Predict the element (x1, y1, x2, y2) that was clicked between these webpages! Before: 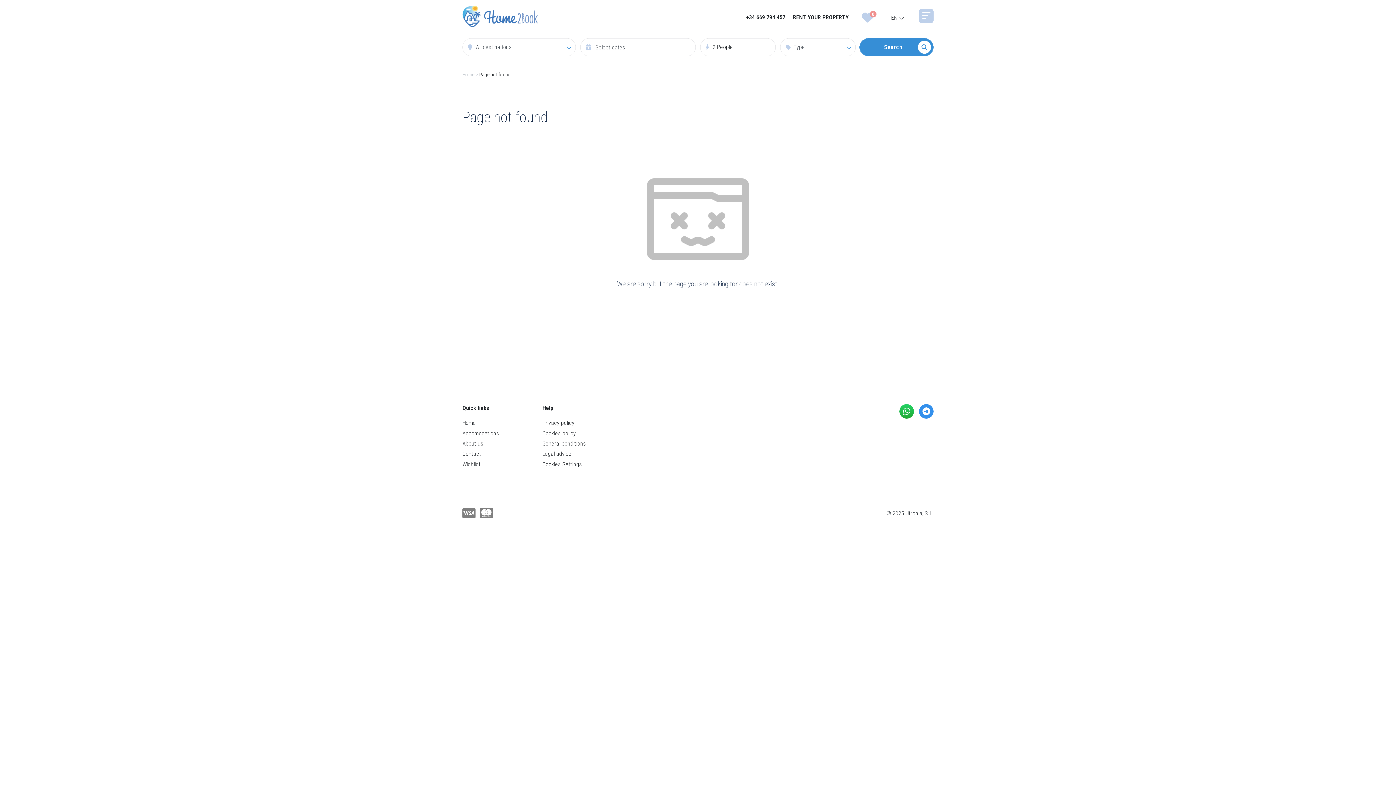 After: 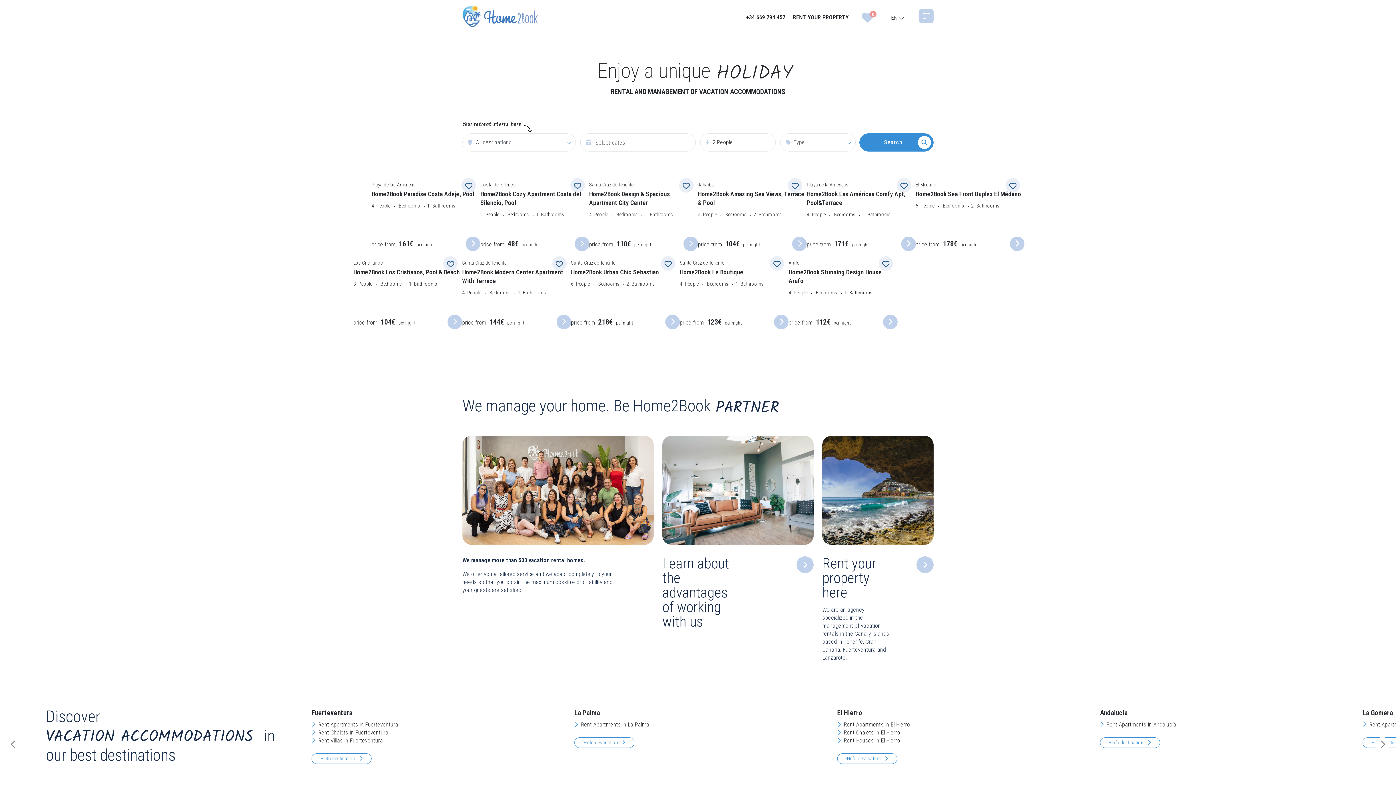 Action: bbox: (462, 71, 474, 77) label: Home